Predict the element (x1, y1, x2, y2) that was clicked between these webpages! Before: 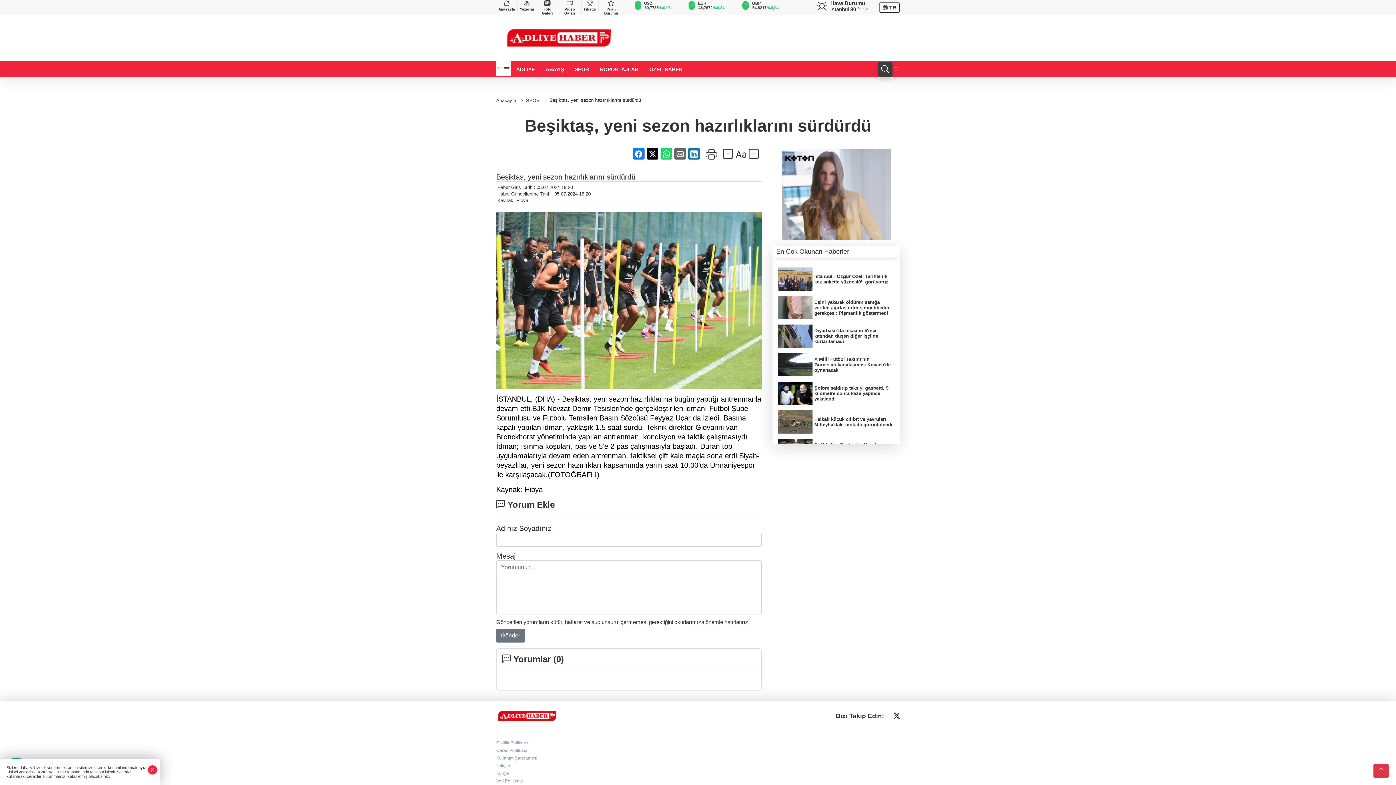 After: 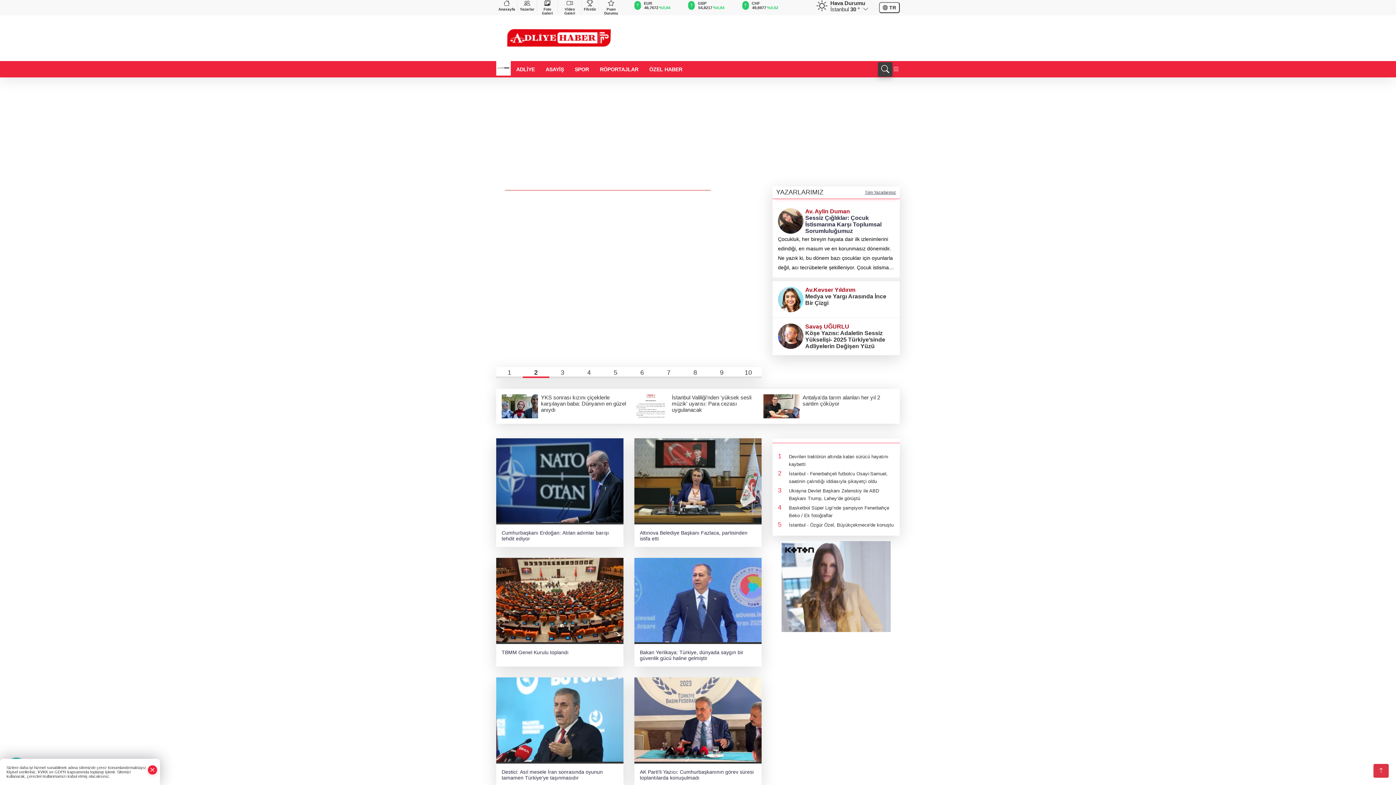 Action: bbox: (496, 61, 510, 75)